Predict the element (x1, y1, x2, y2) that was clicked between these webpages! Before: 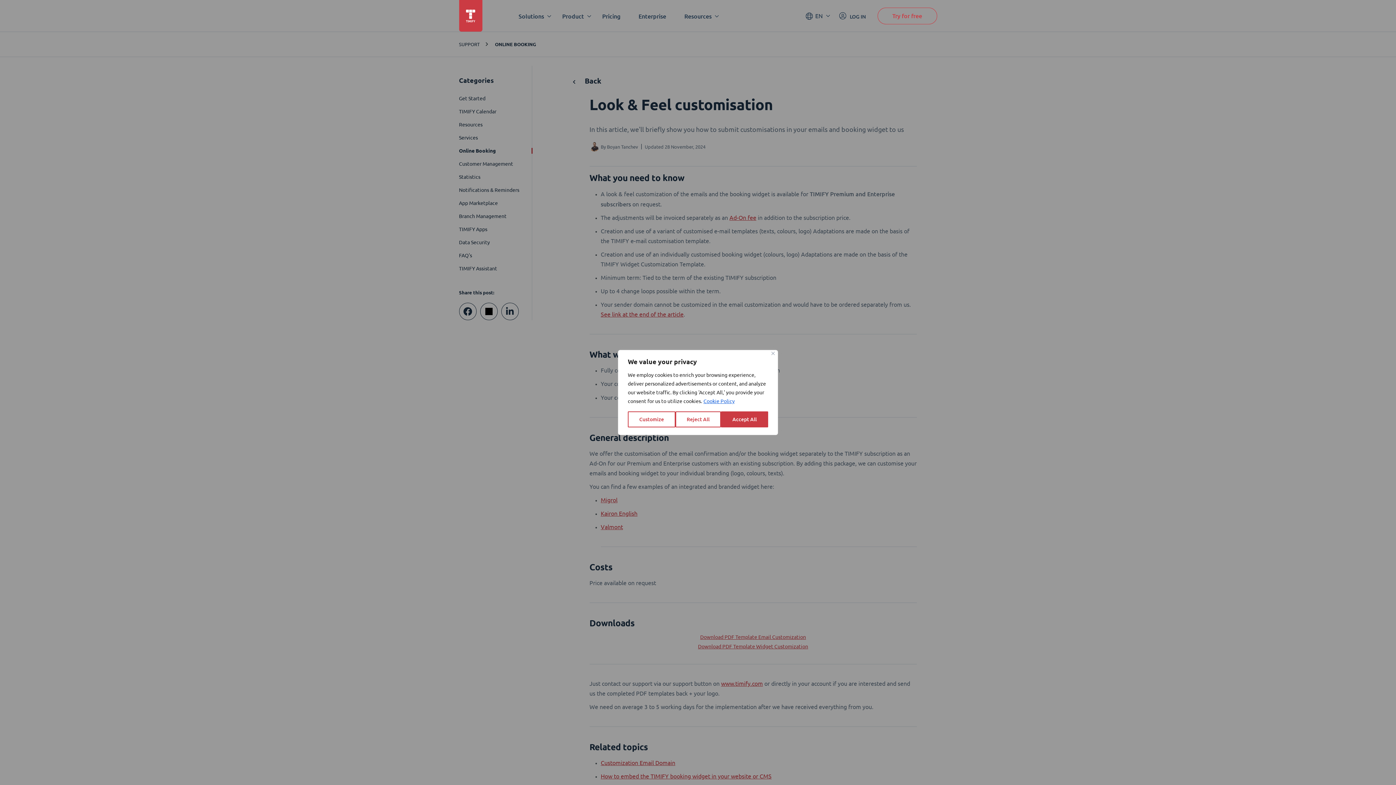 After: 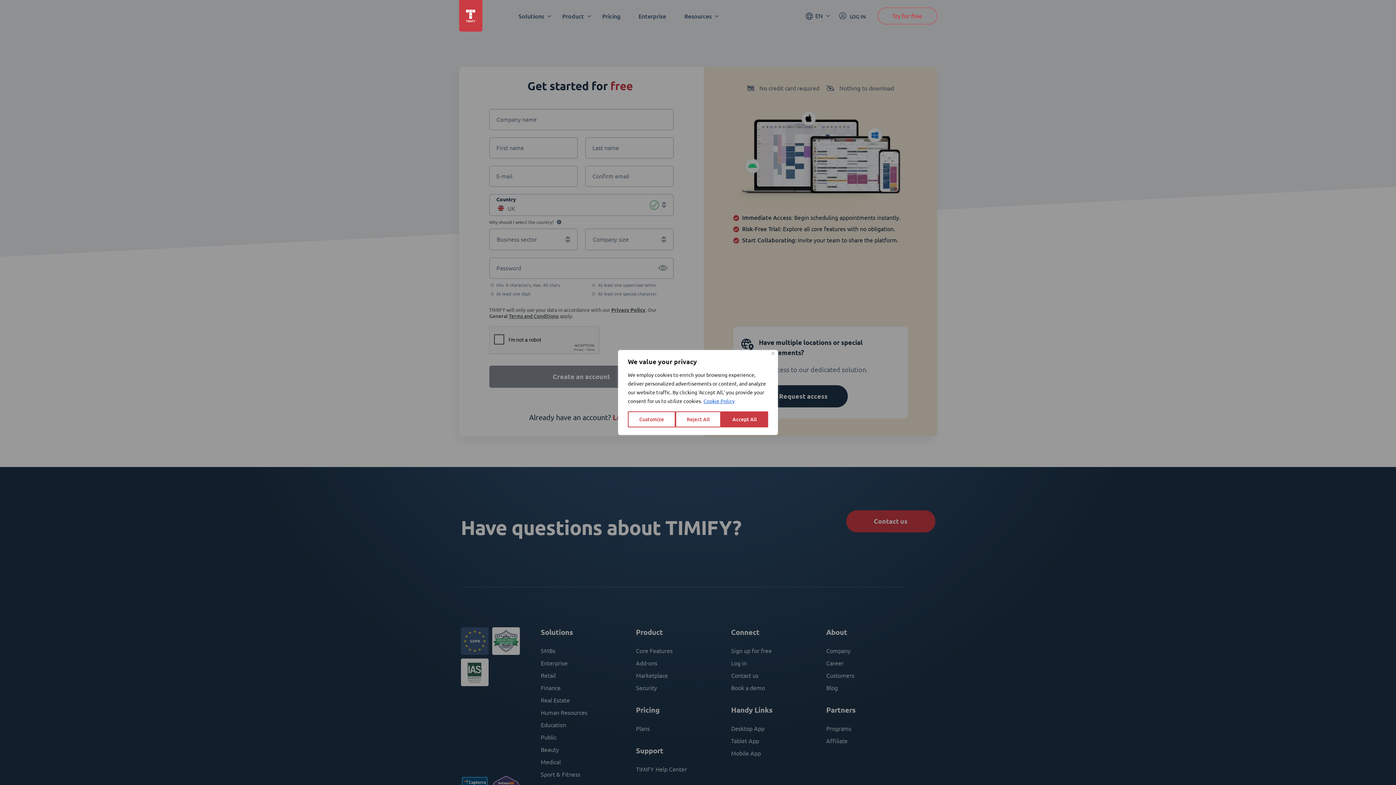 Action: bbox: (877, 7, 937, 24) label: Try for free